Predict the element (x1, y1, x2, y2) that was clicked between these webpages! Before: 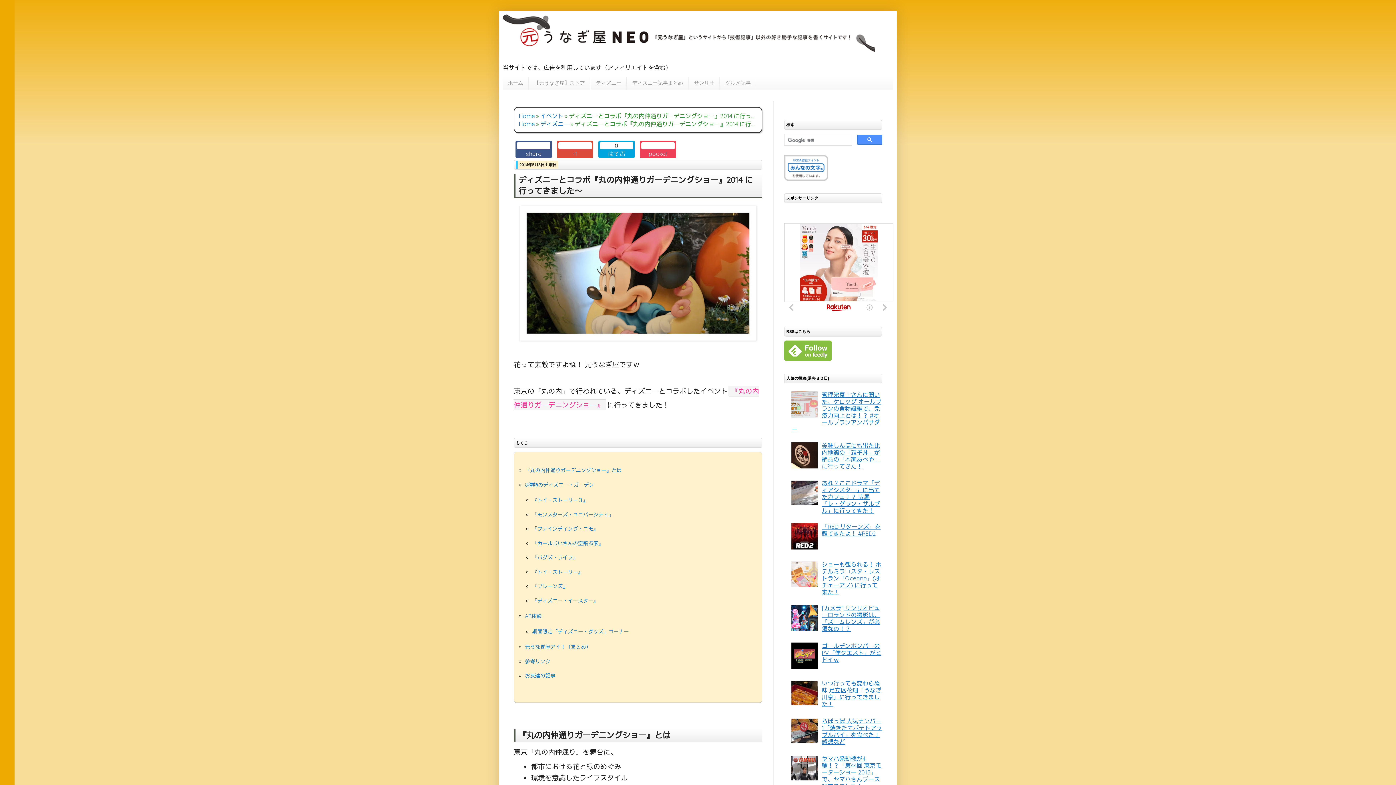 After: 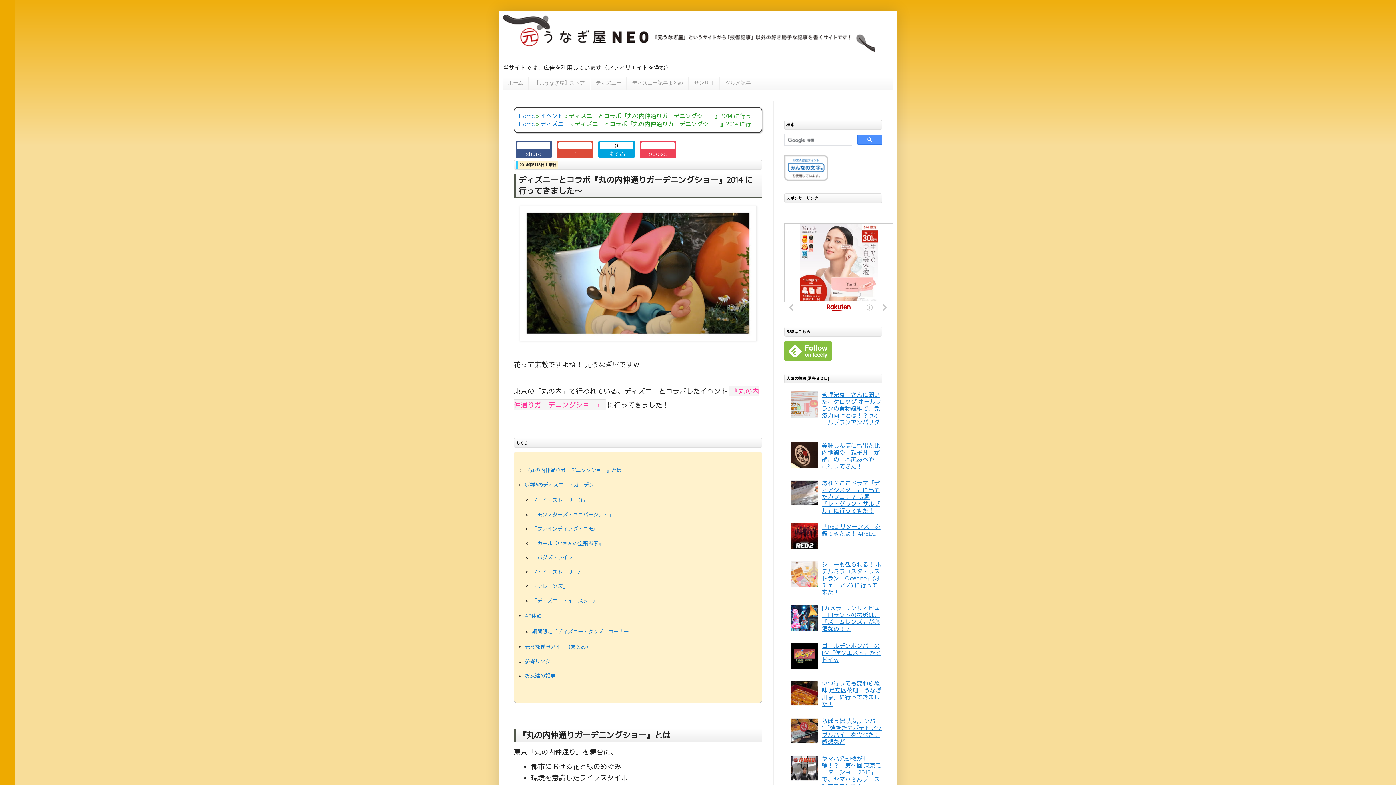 Action: bbox: (791, 500, 820, 507)